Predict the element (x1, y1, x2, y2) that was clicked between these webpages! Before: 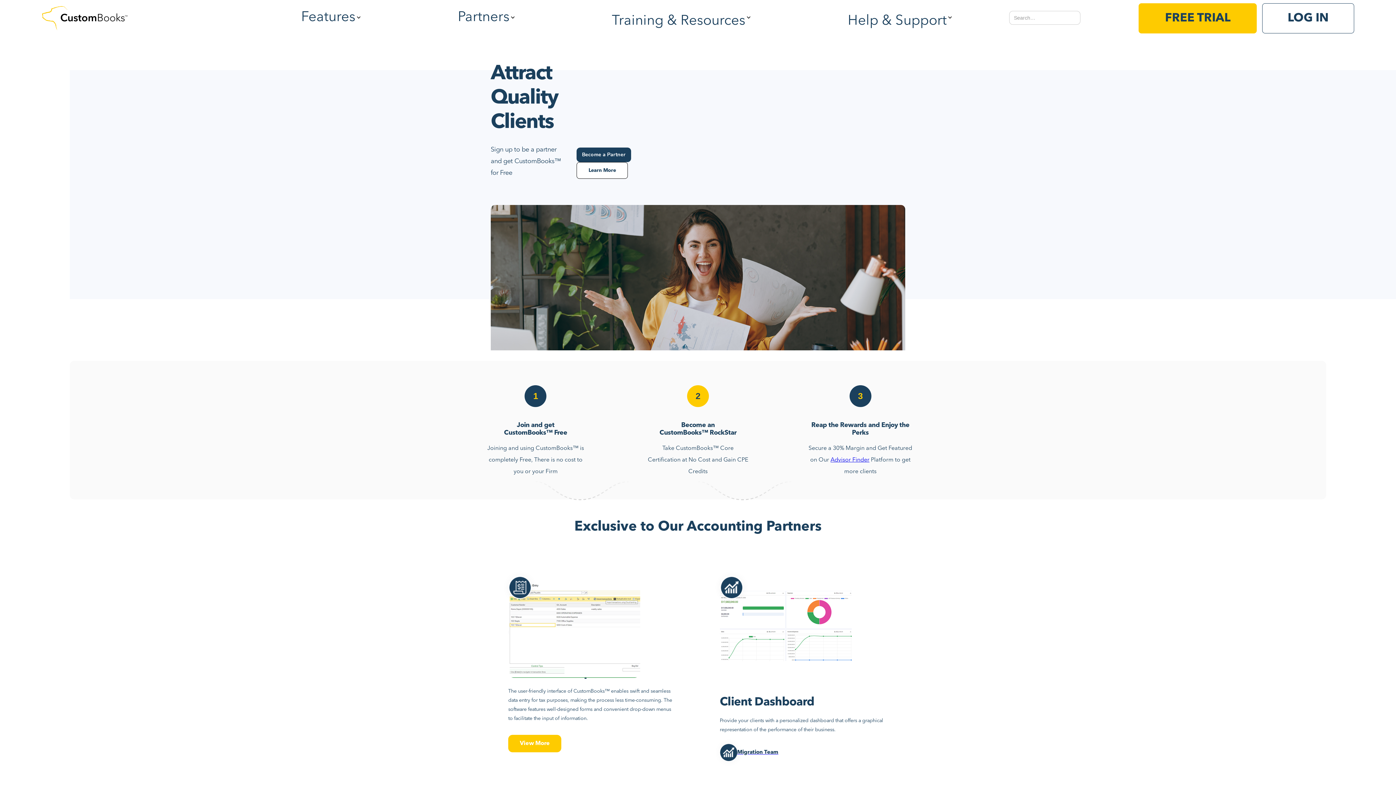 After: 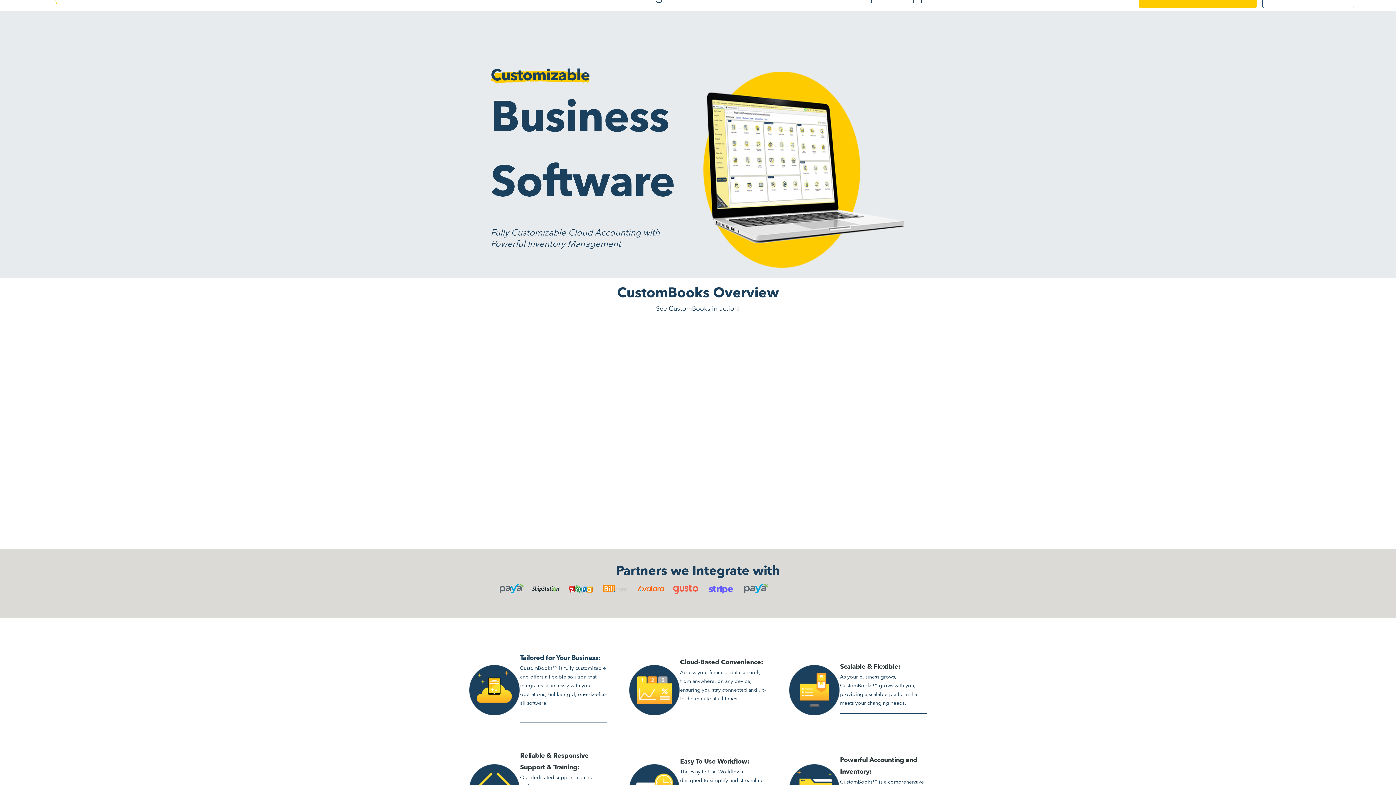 Action: bbox: (41, 0, 238, 36)